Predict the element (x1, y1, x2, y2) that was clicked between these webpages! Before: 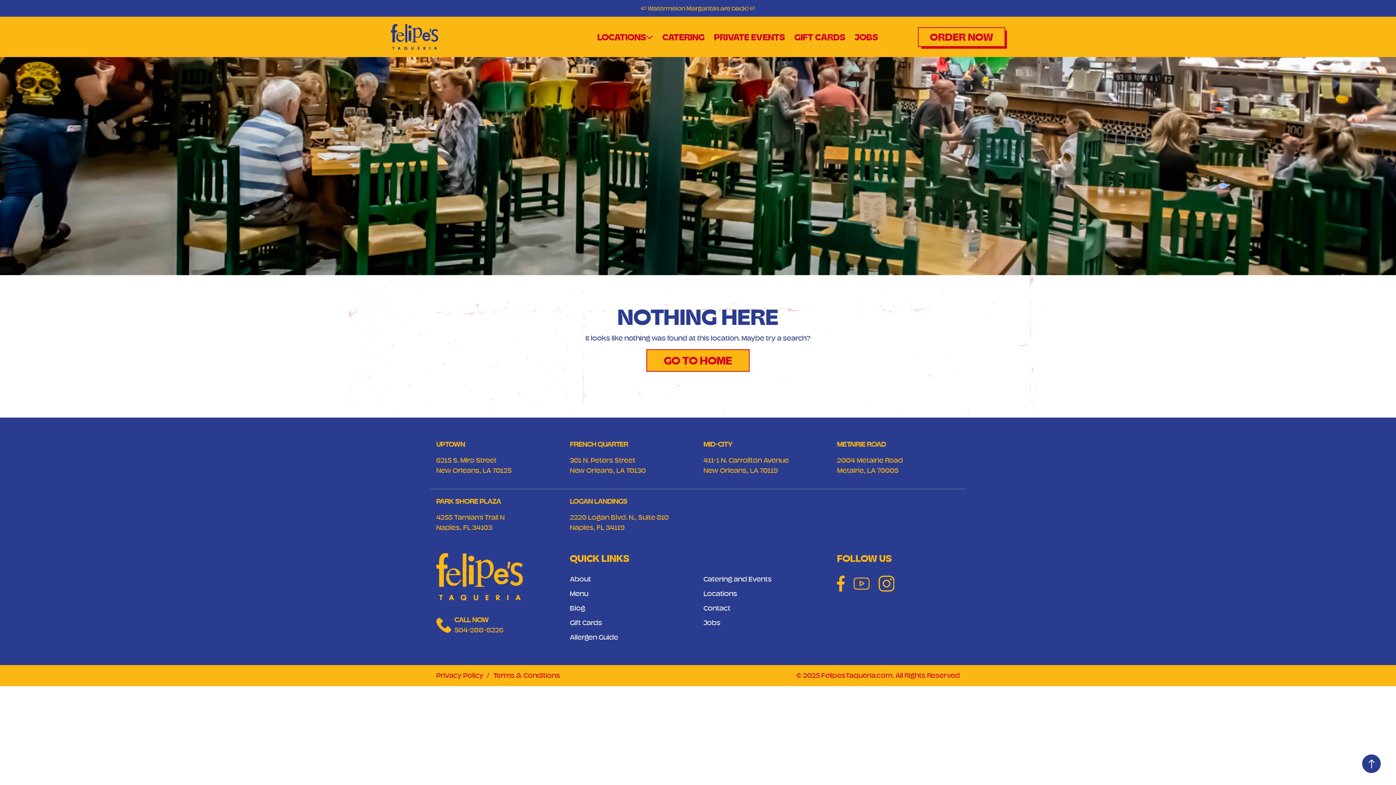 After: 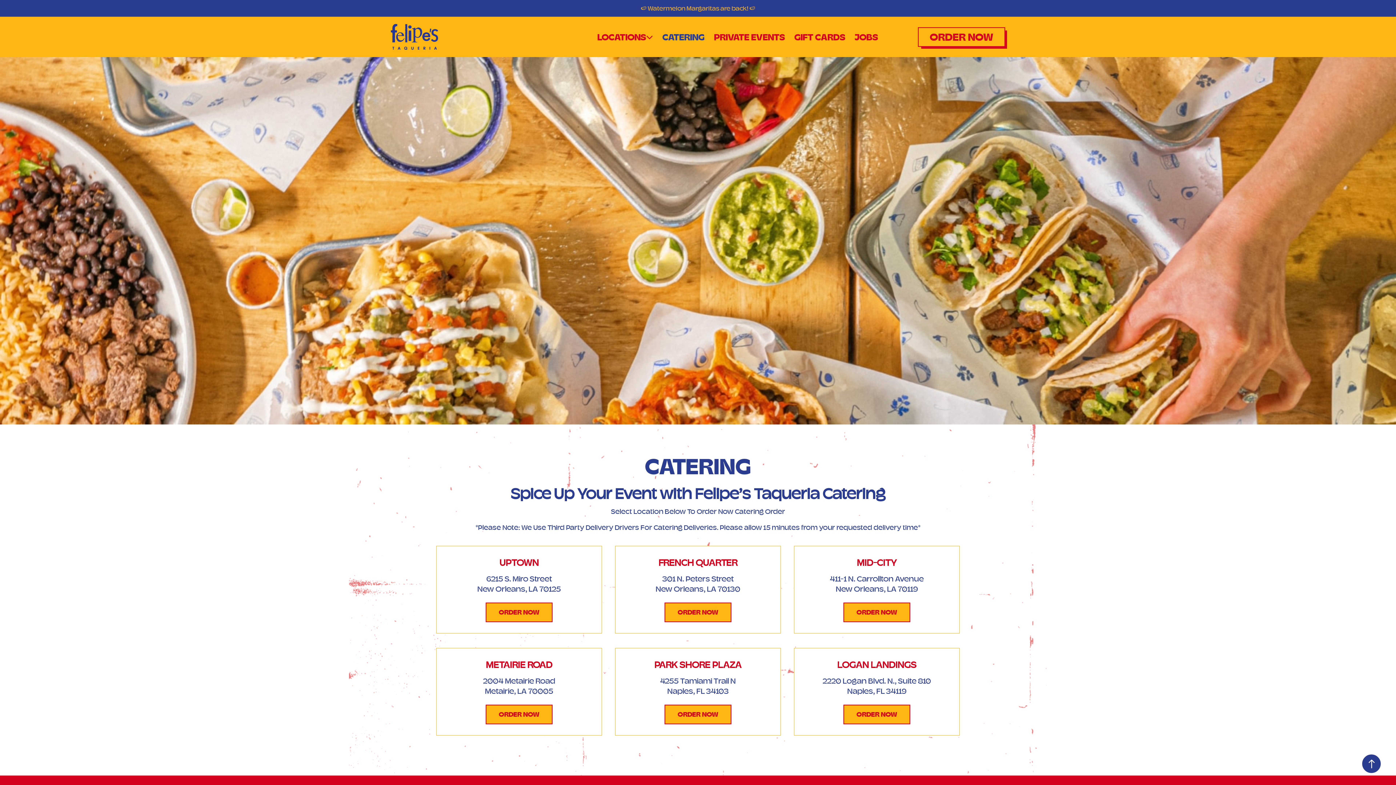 Action: label: CATERING bbox: (662, 32, 704, 42)